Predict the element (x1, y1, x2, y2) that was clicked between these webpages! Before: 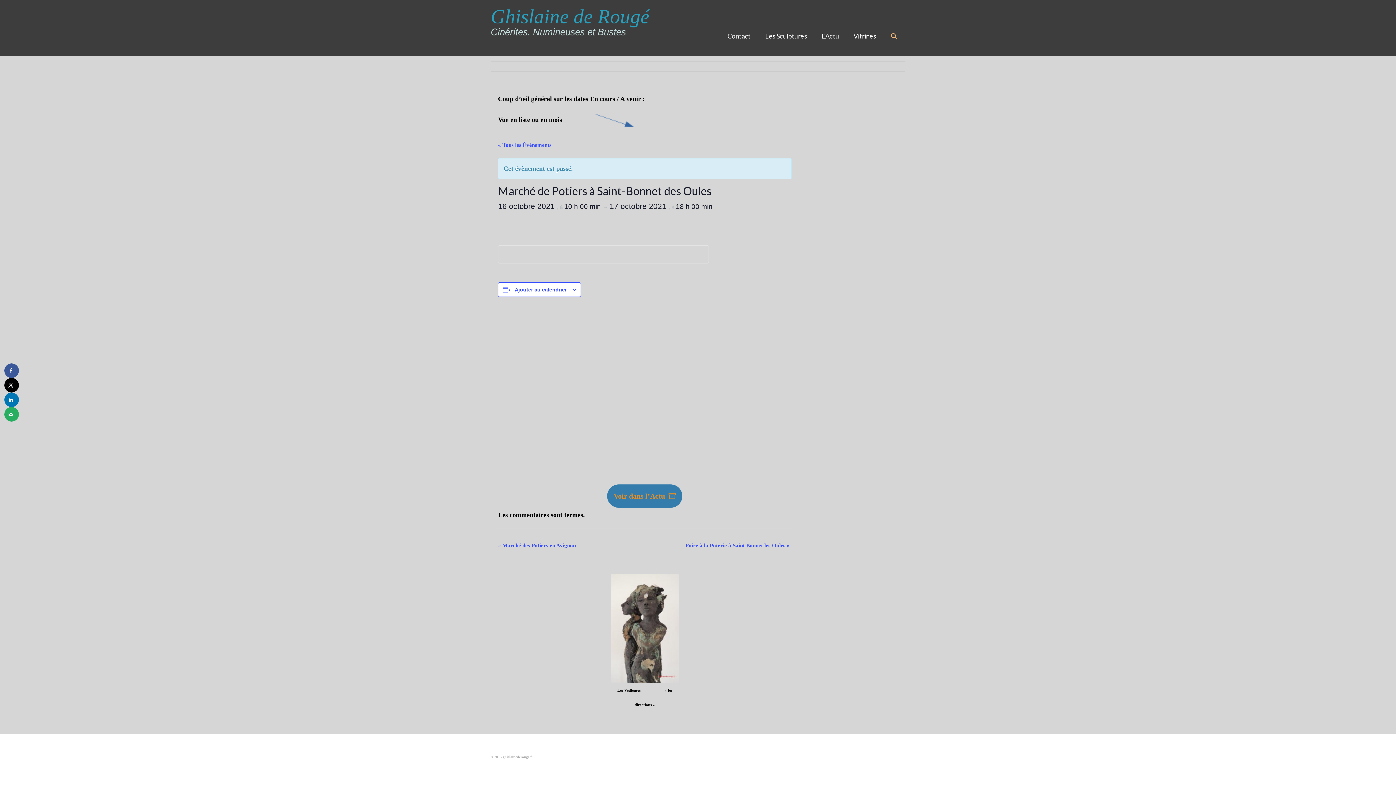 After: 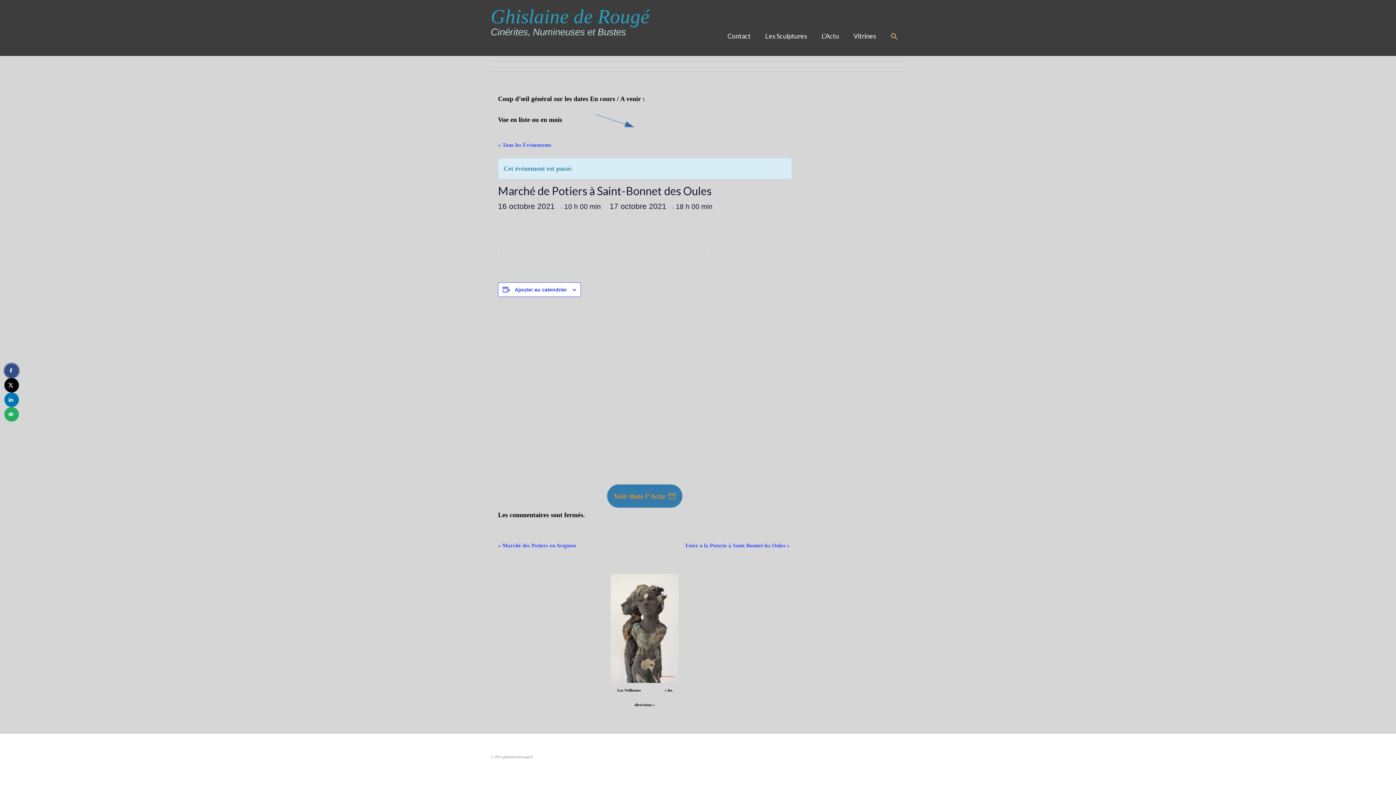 Action: bbox: (4, 363, 18, 378) label: Share on Facebook